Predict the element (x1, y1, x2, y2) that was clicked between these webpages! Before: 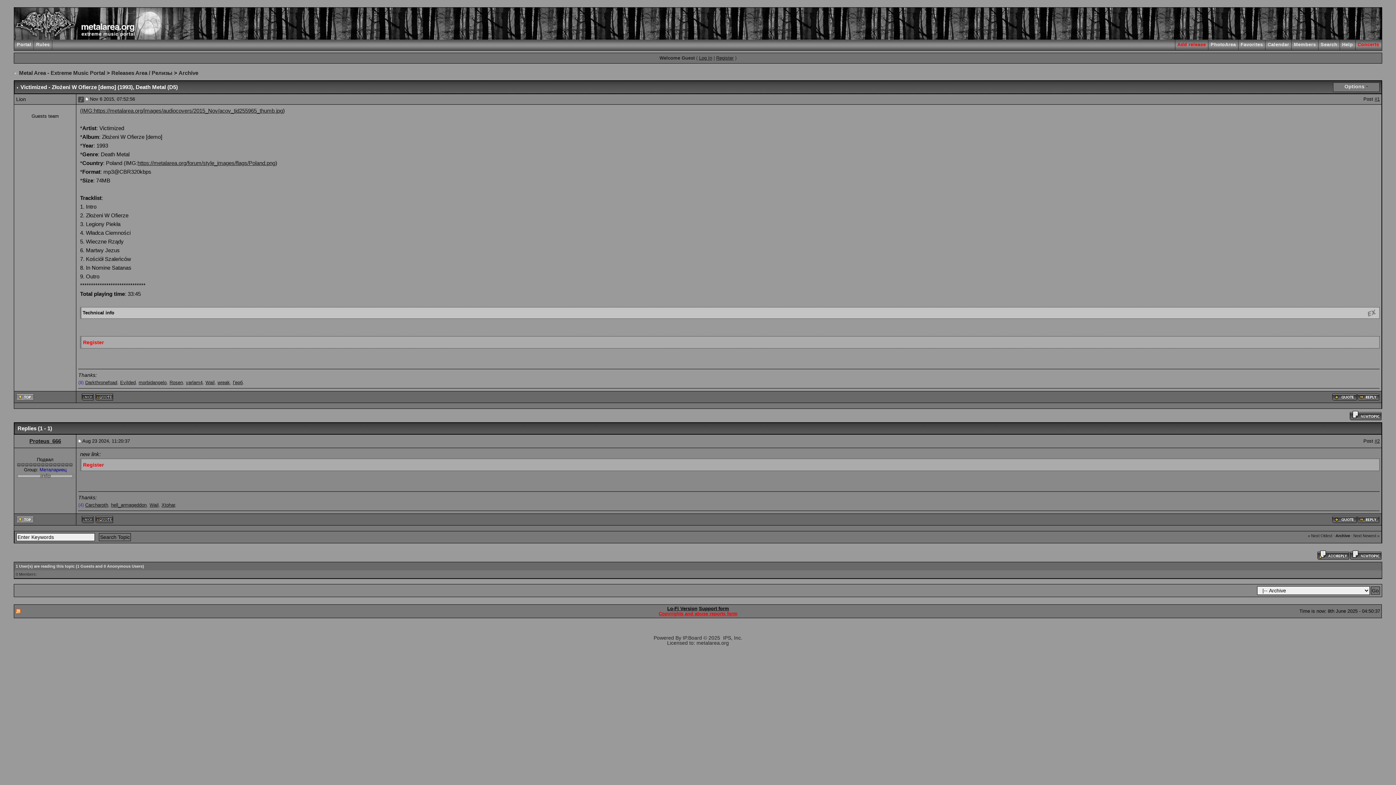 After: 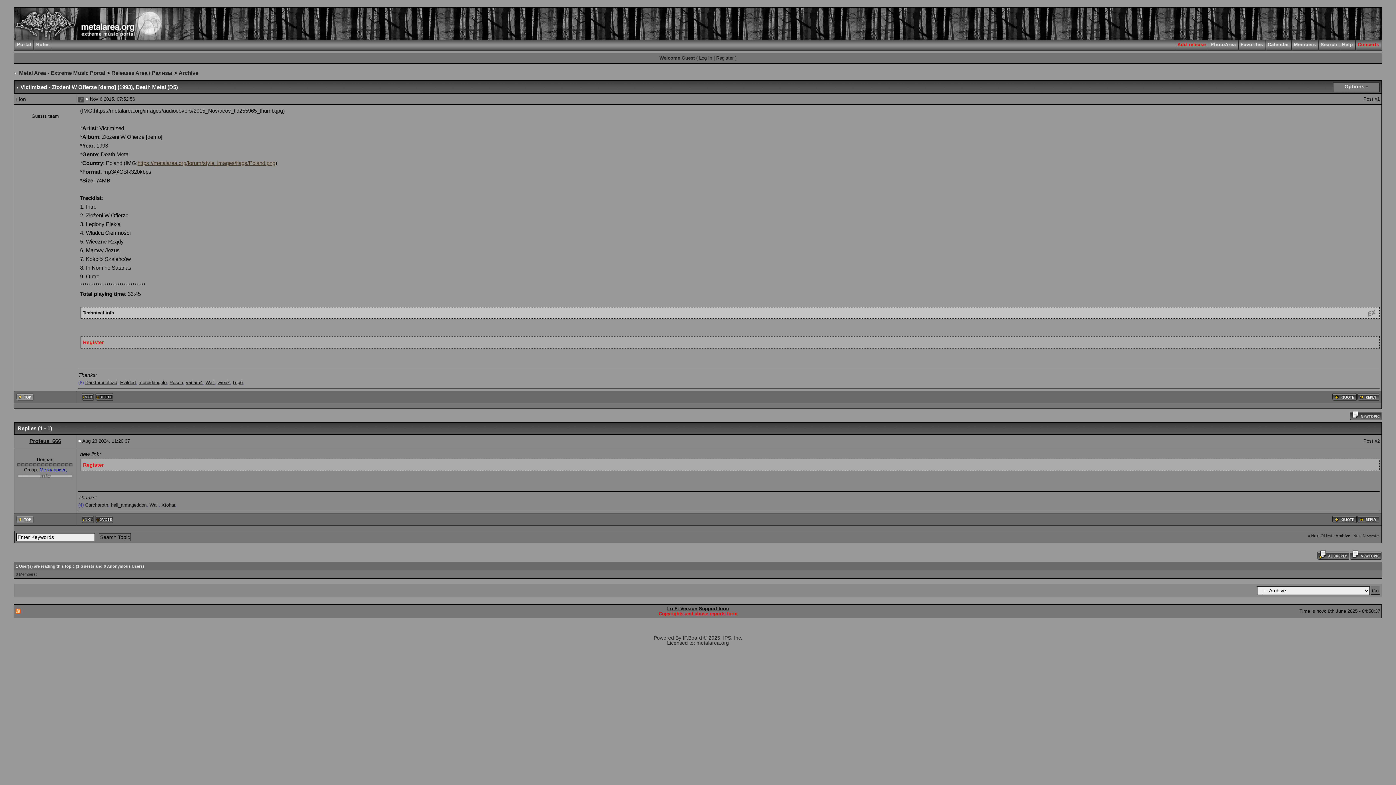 Action: label: https://metalarea.org/forum/style_images/flags/Poland.png bbox: (137, 160, 275, 166)